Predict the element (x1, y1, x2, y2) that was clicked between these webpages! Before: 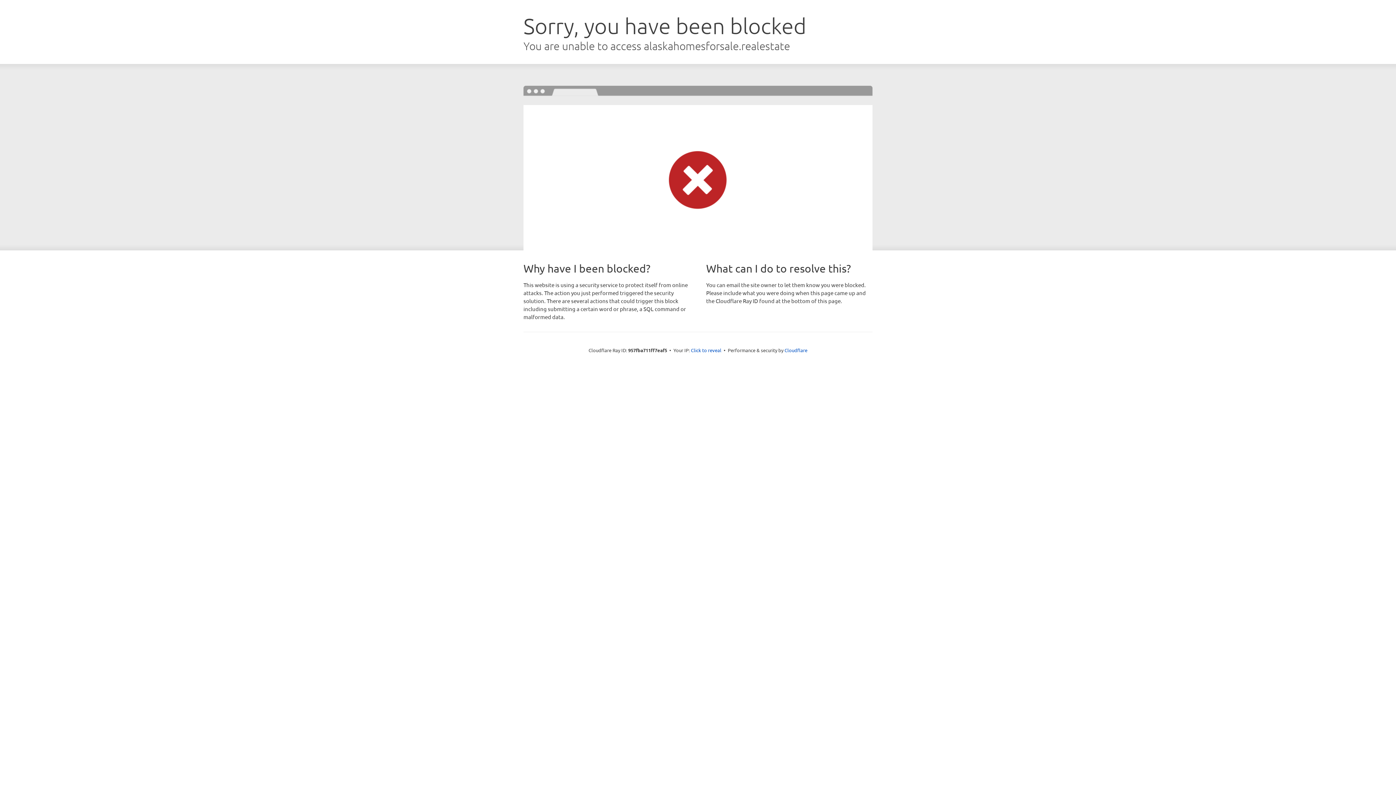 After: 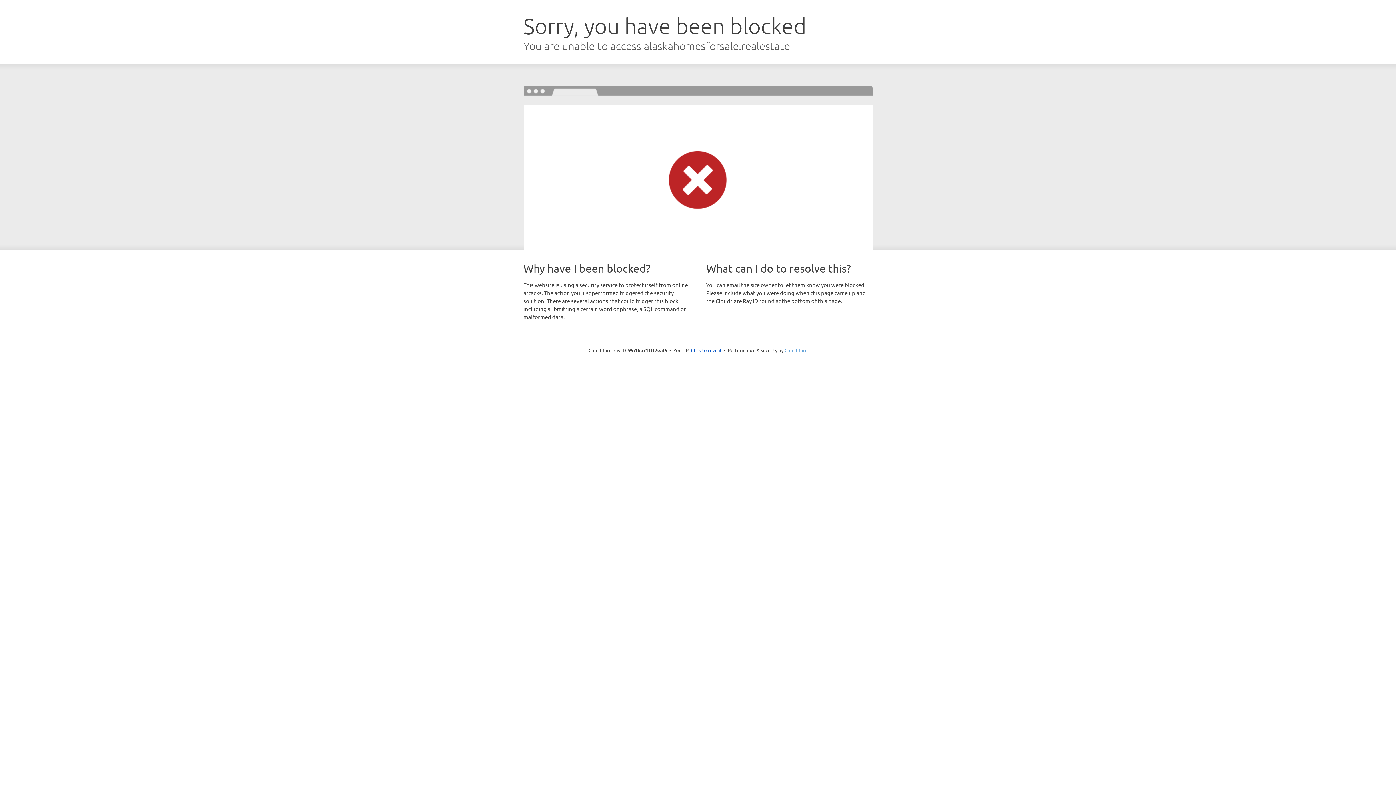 Action: bbox: (784, 347, 807, 353) label: Cloudflare